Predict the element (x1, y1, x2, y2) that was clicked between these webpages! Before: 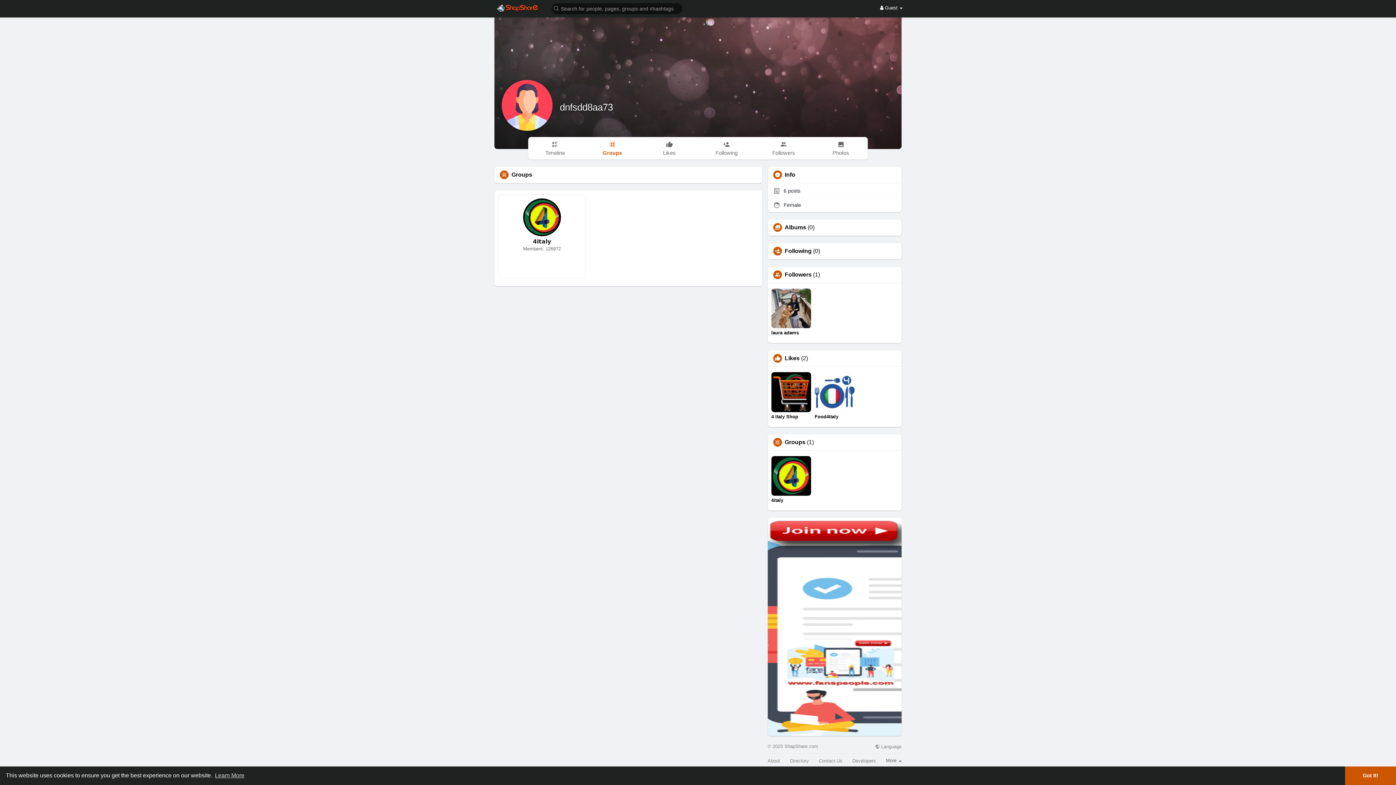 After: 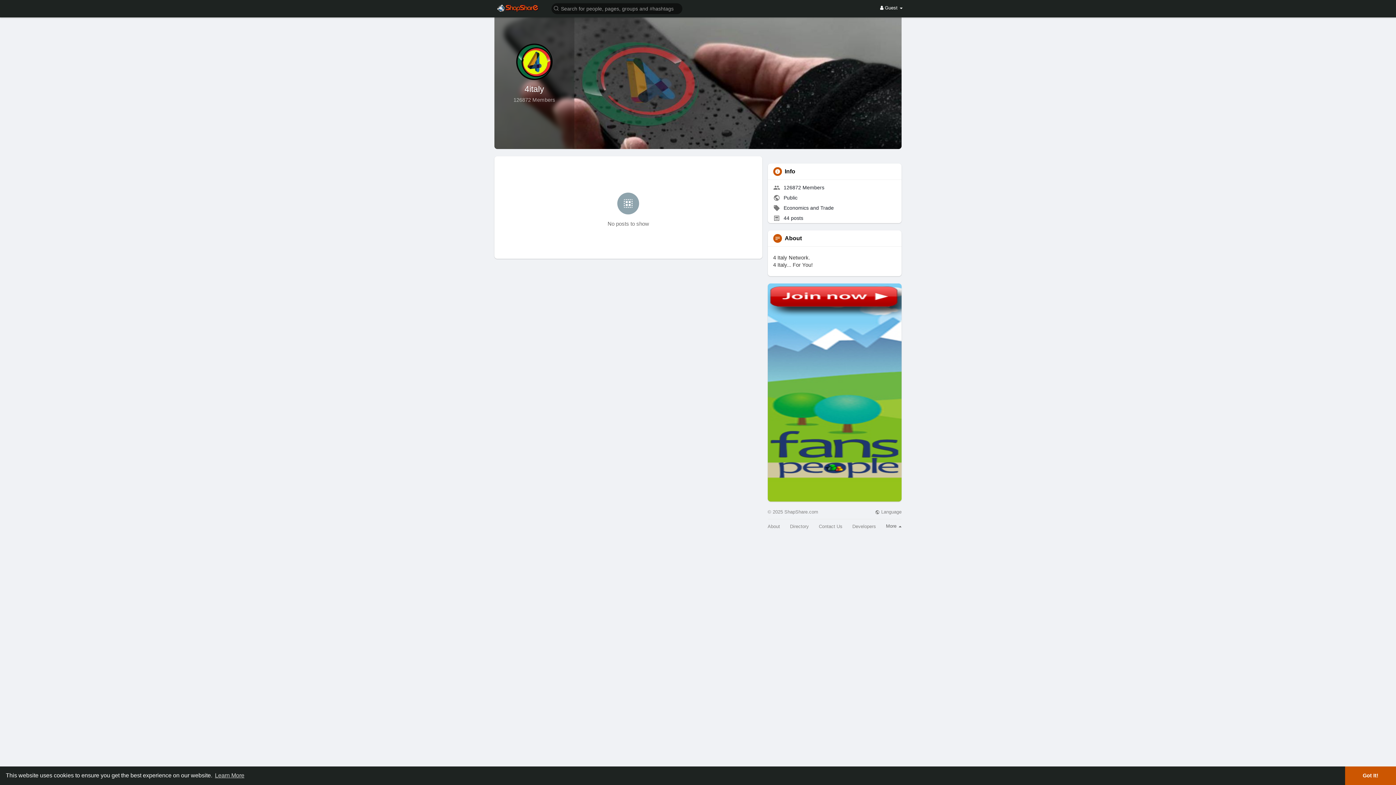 Action: label: 4italy bbox: (771, 456, 811, 503)